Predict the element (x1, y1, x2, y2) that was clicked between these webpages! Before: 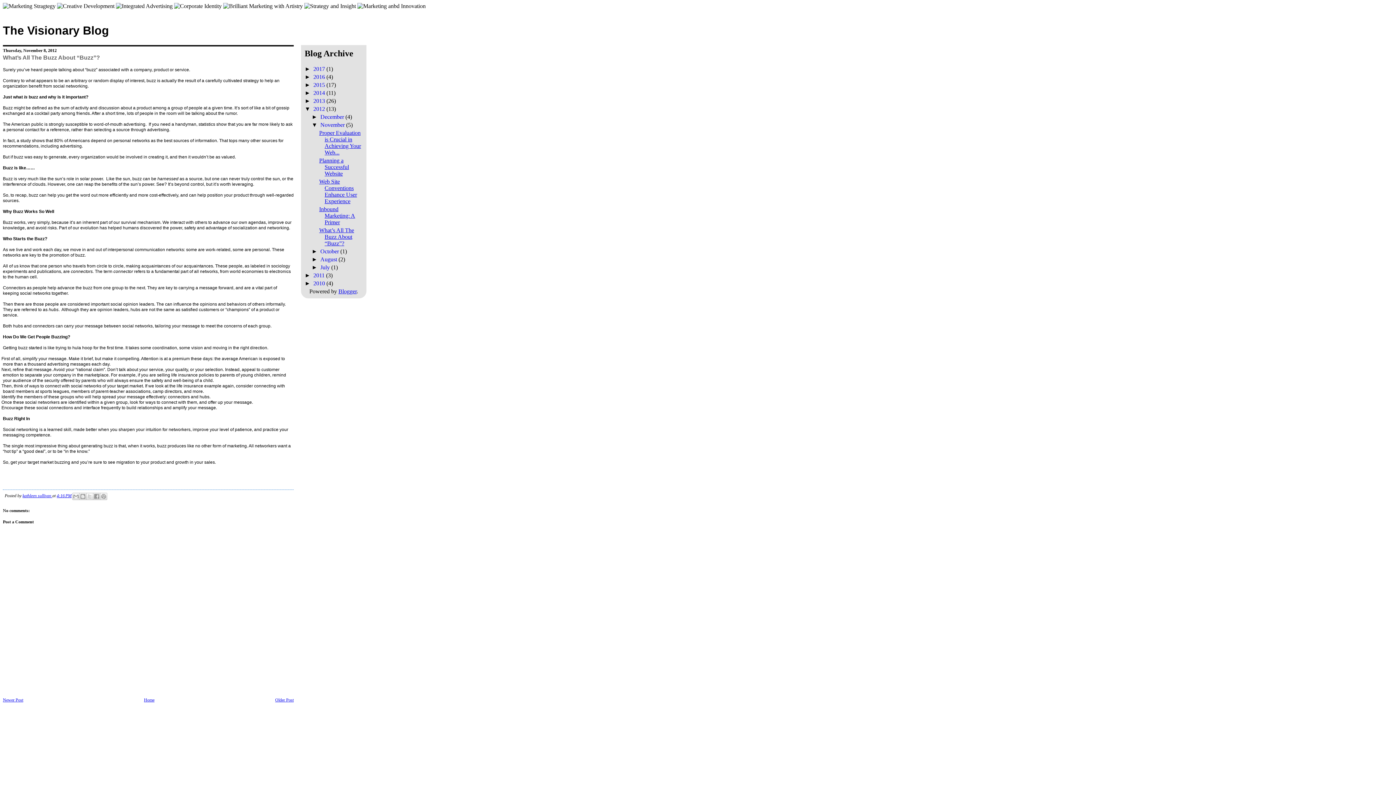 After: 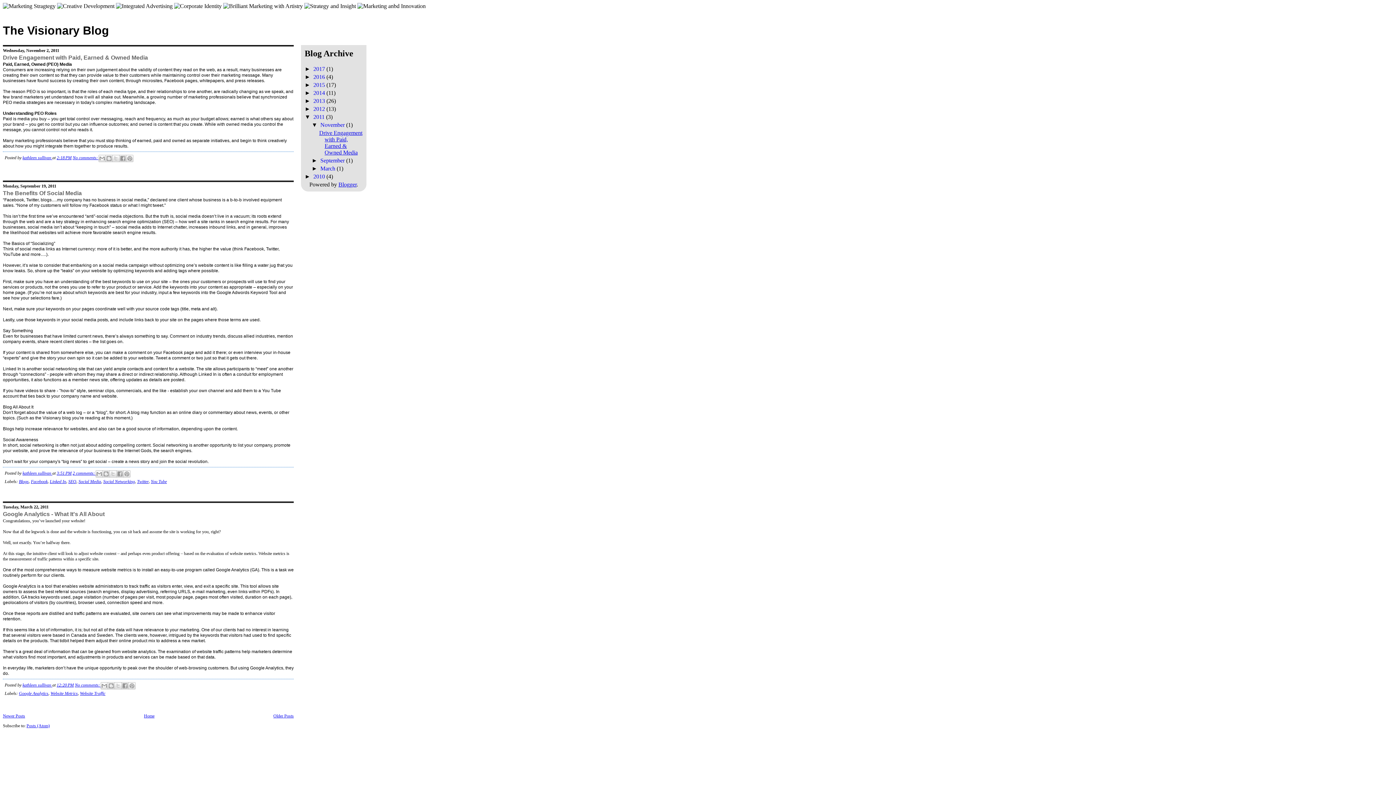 Action: label: 2011  bbox: (313, 272, 326, 278)